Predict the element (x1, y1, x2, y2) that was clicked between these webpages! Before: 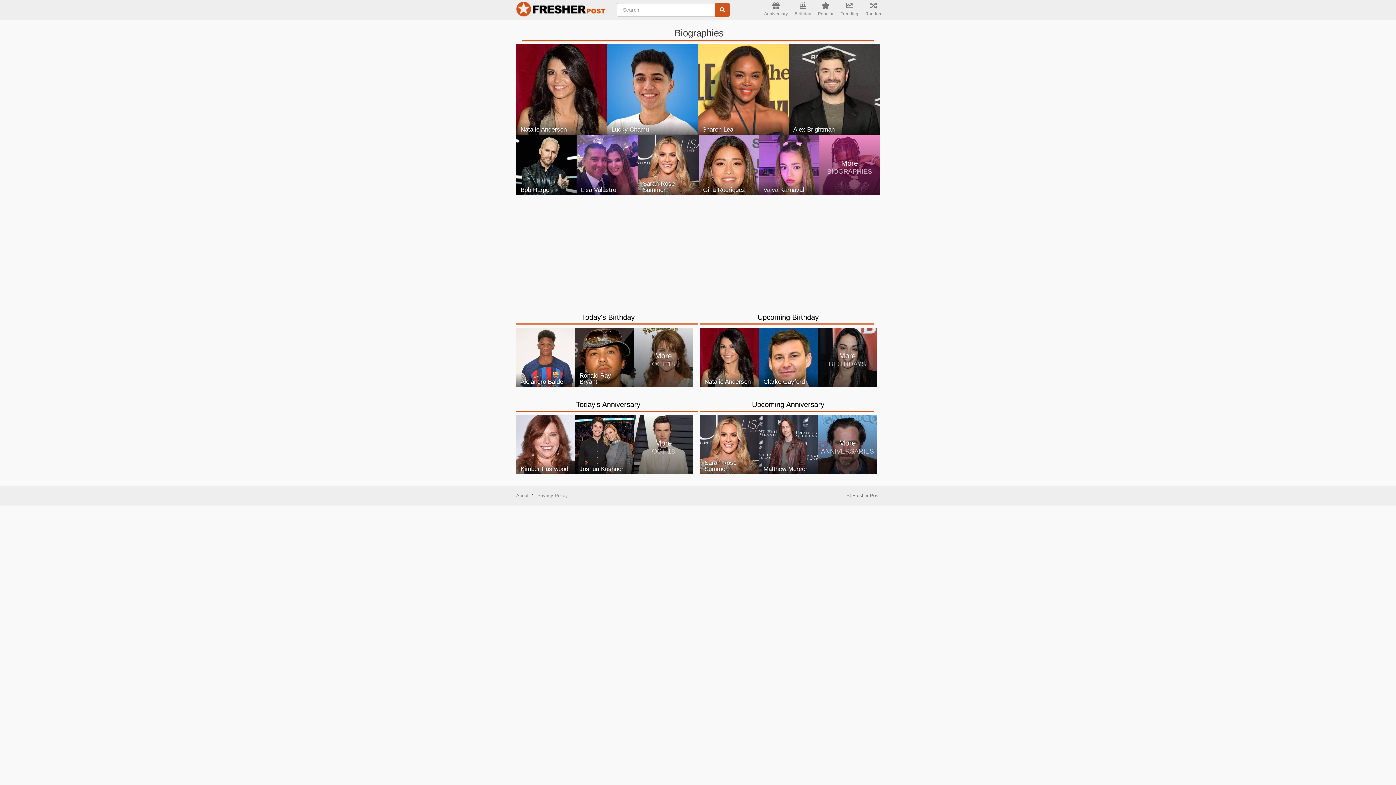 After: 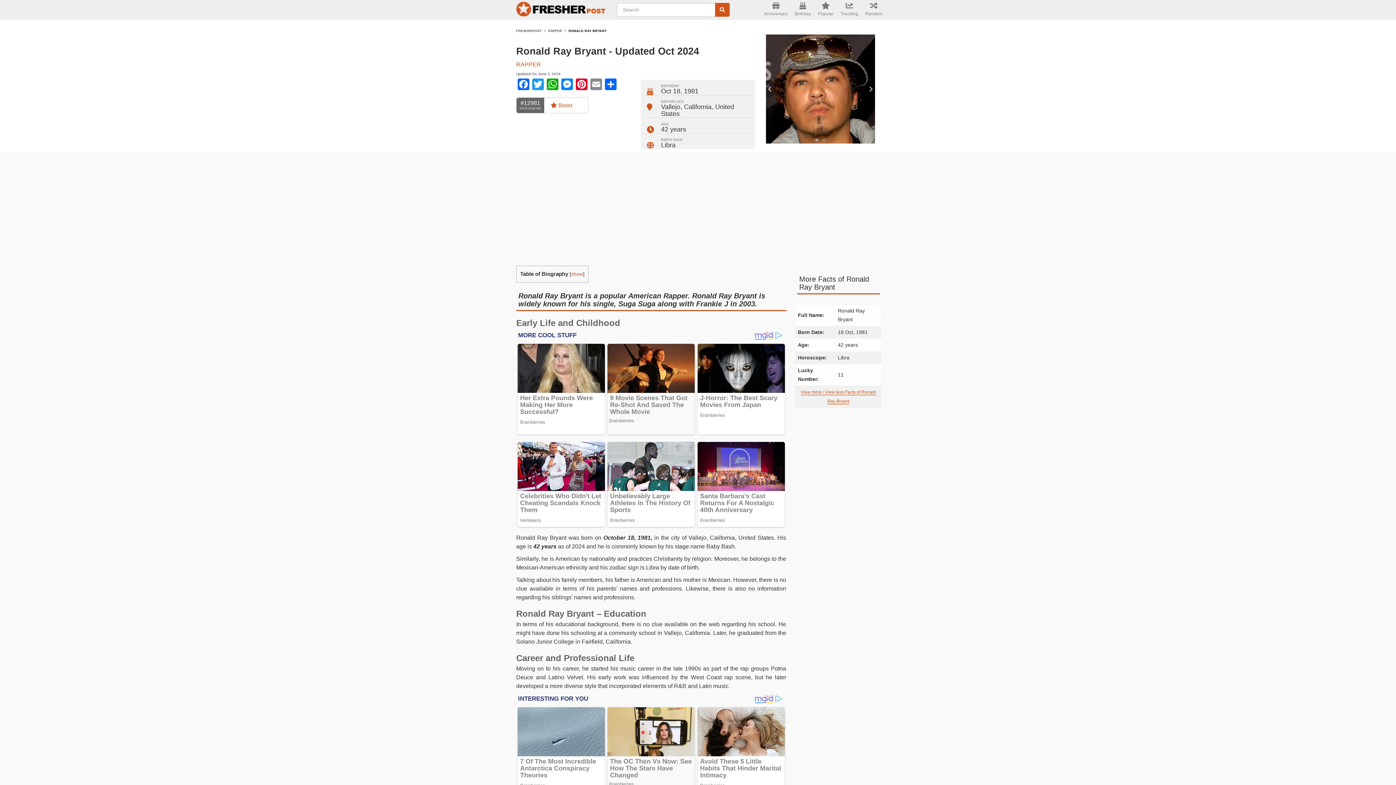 Action: bbox: (575, 328, 634, 387) label: Ronald Ray Bryant